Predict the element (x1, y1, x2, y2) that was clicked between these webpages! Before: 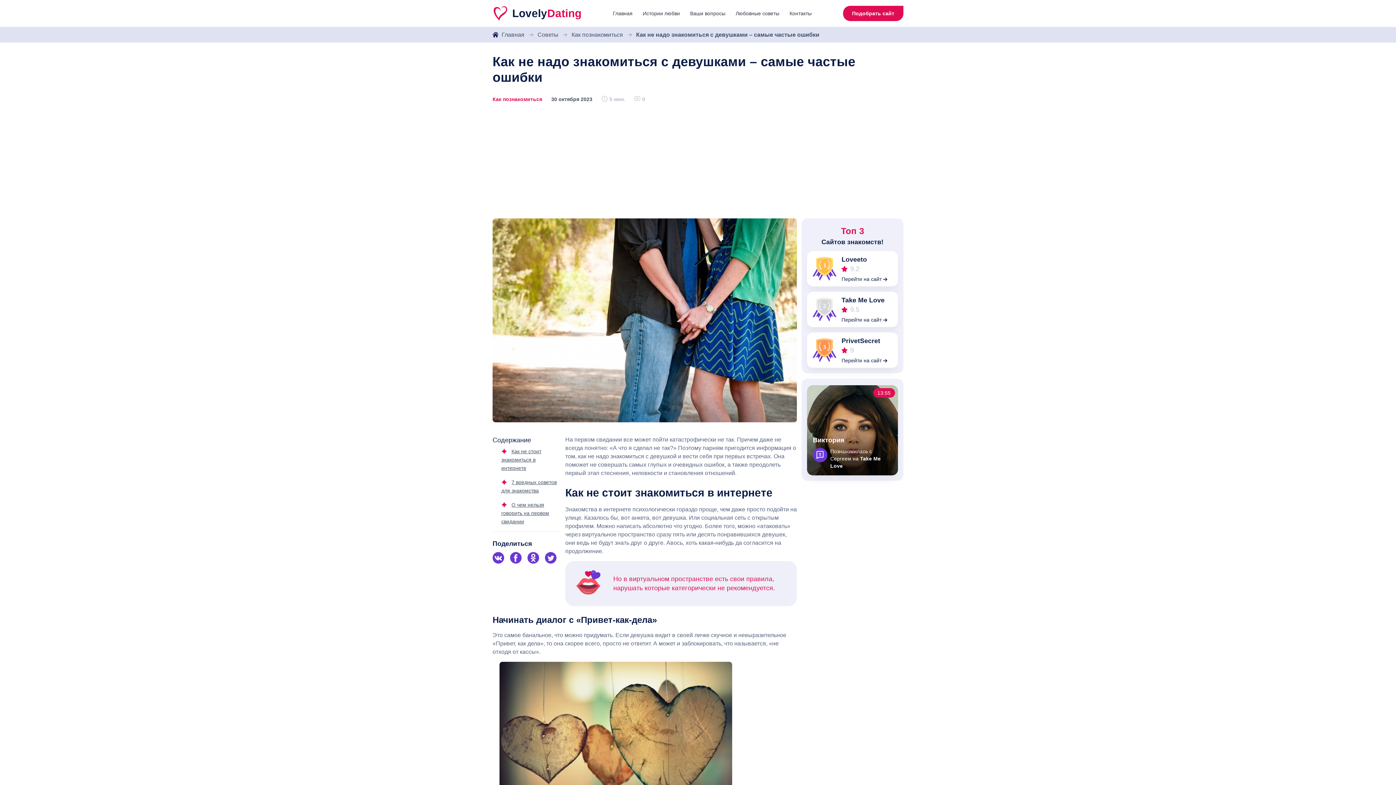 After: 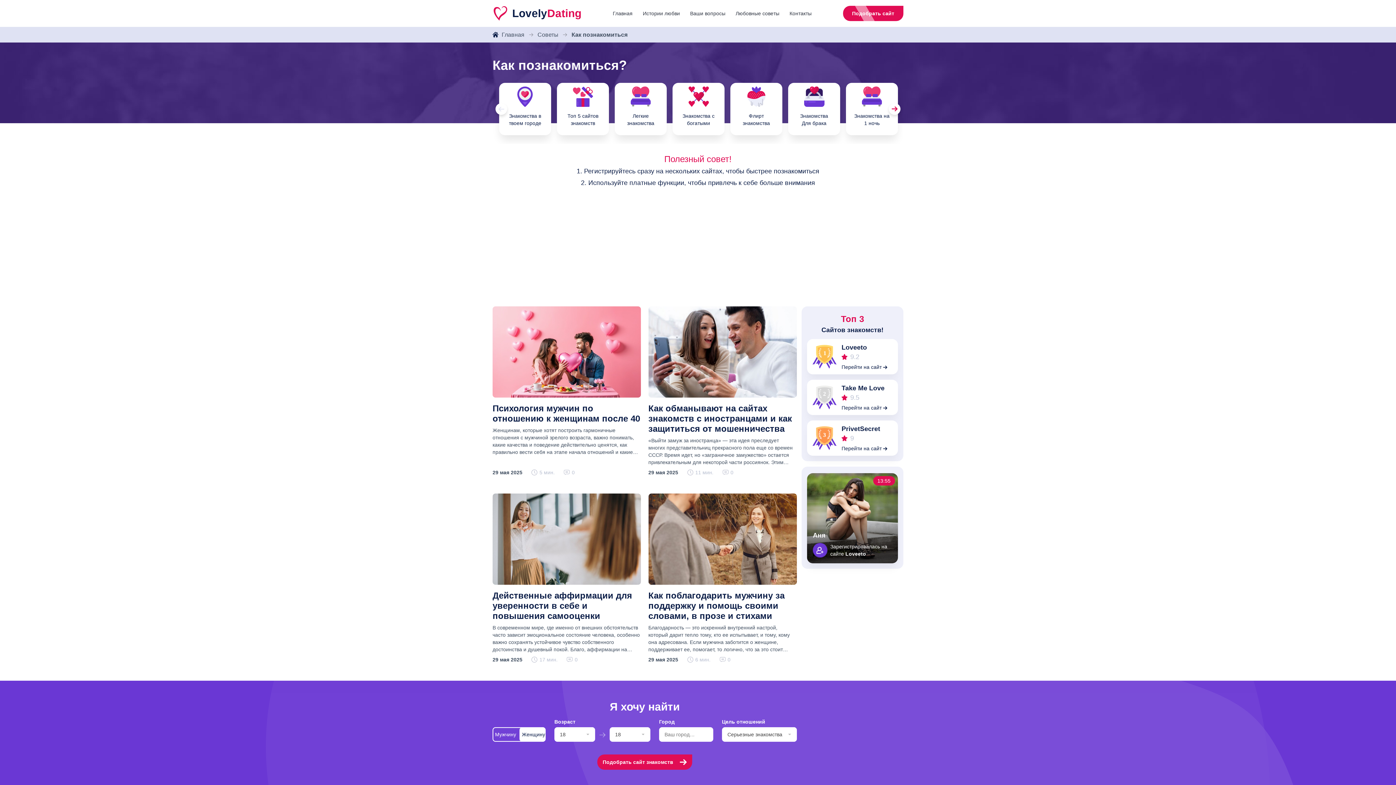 Action: label: Как познакомиться bbox: (571, 31, 623, 37)